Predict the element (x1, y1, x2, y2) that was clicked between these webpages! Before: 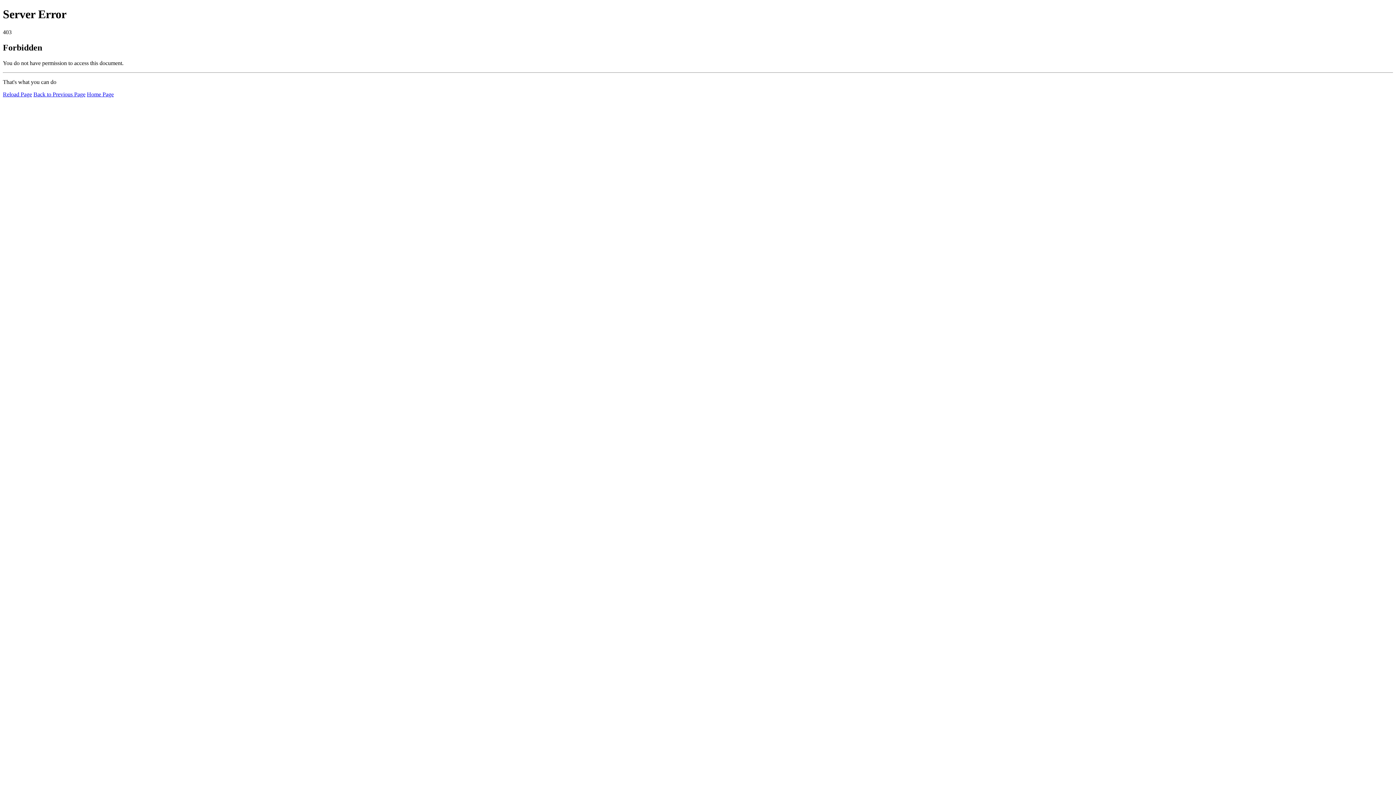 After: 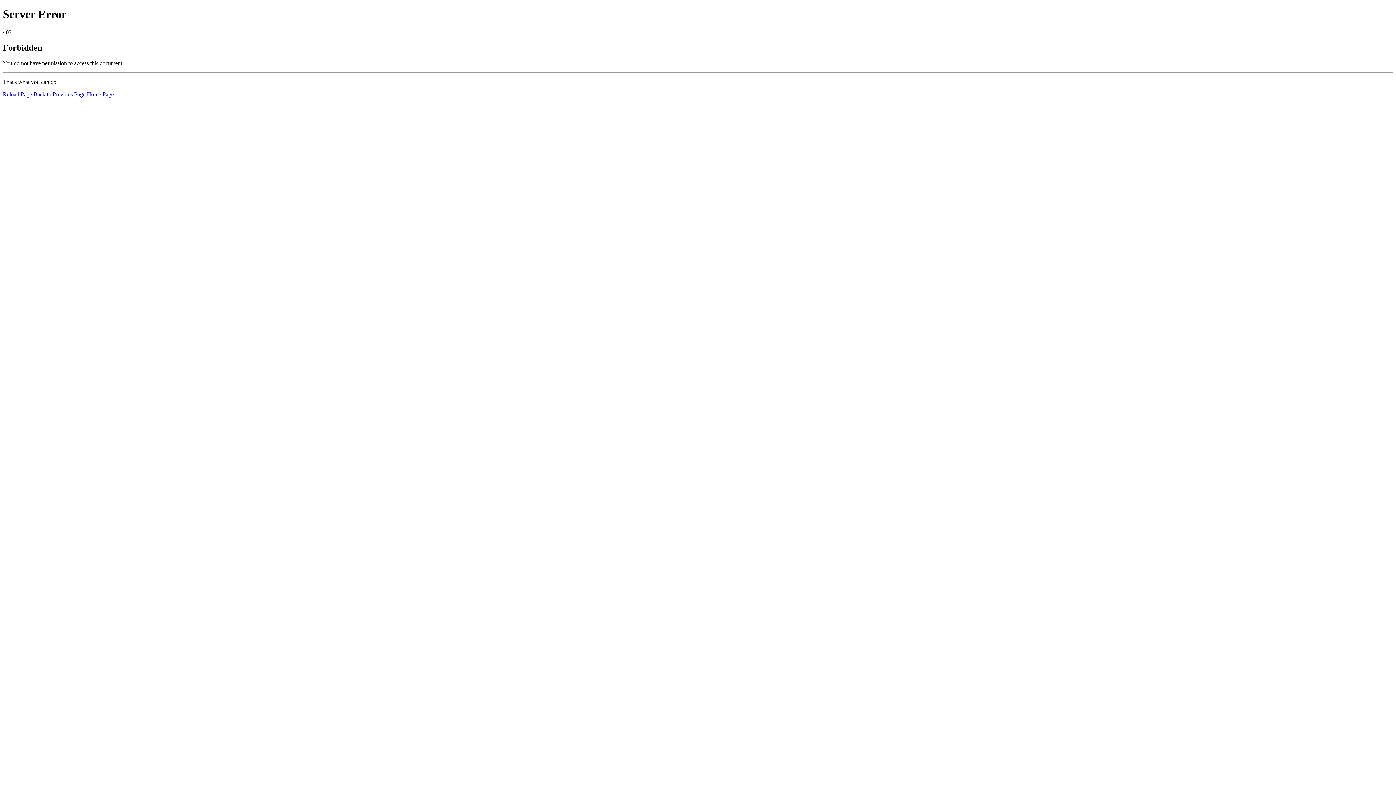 Action: label: Reload Page bbox: (2, 91, 32, 97)